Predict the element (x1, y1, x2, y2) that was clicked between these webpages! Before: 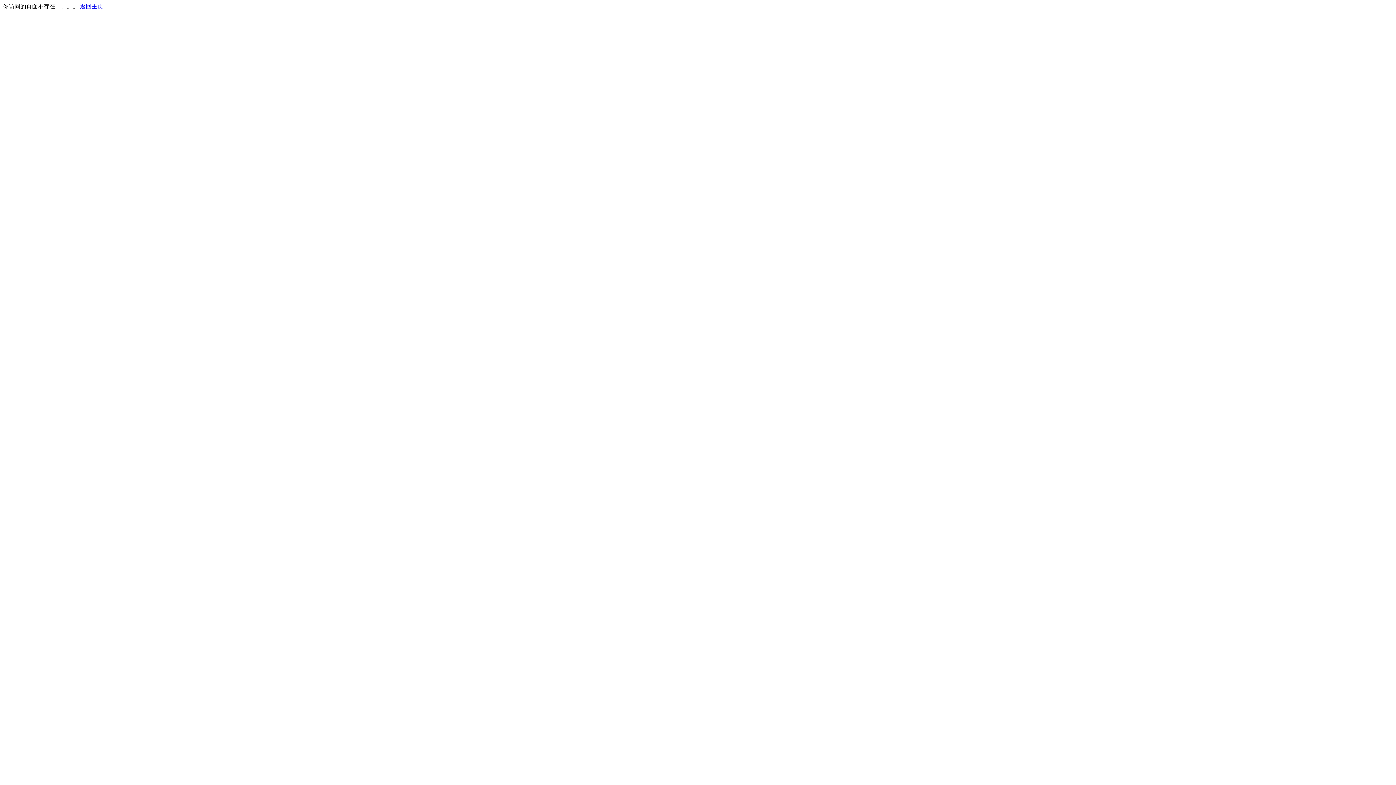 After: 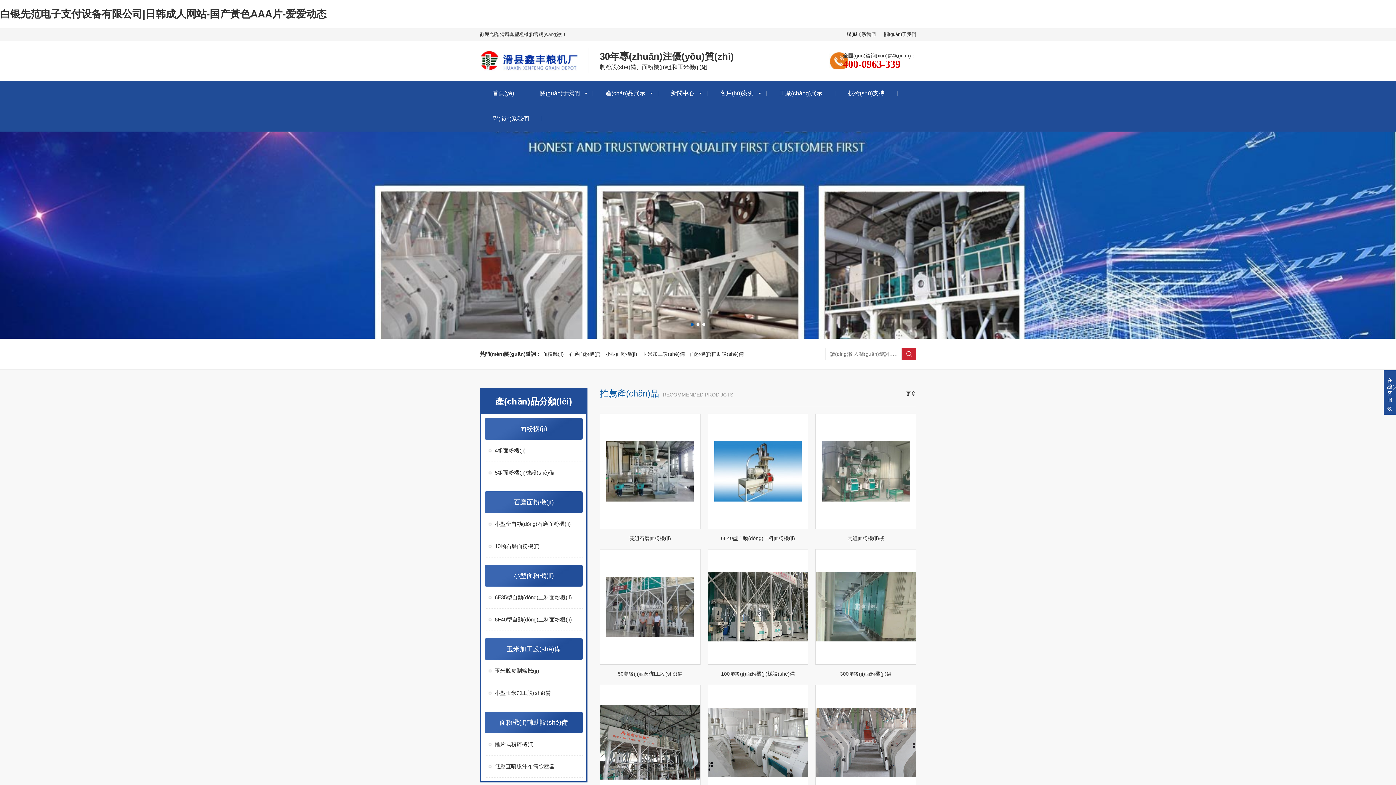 Action: label: 返回主页 bbox: (80, 3, 103, 9)